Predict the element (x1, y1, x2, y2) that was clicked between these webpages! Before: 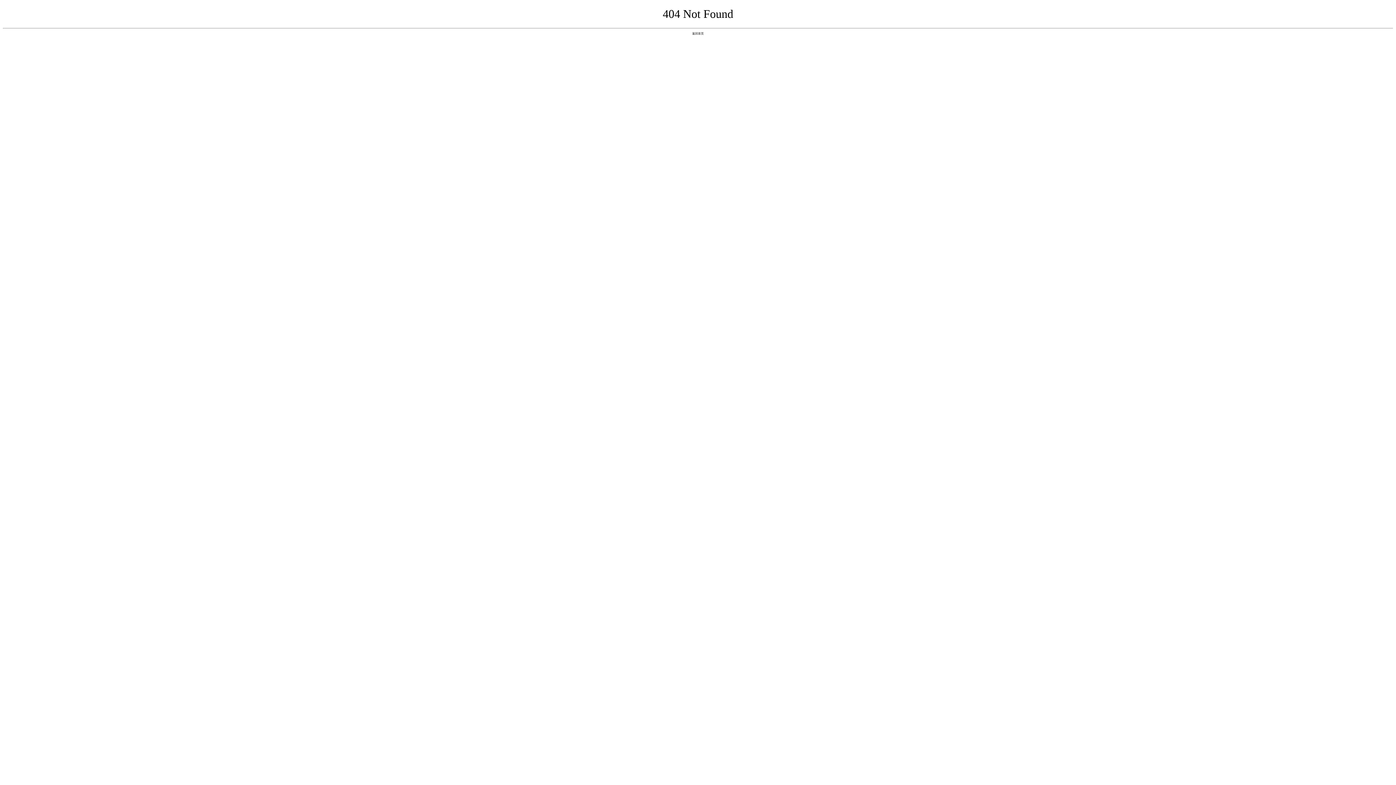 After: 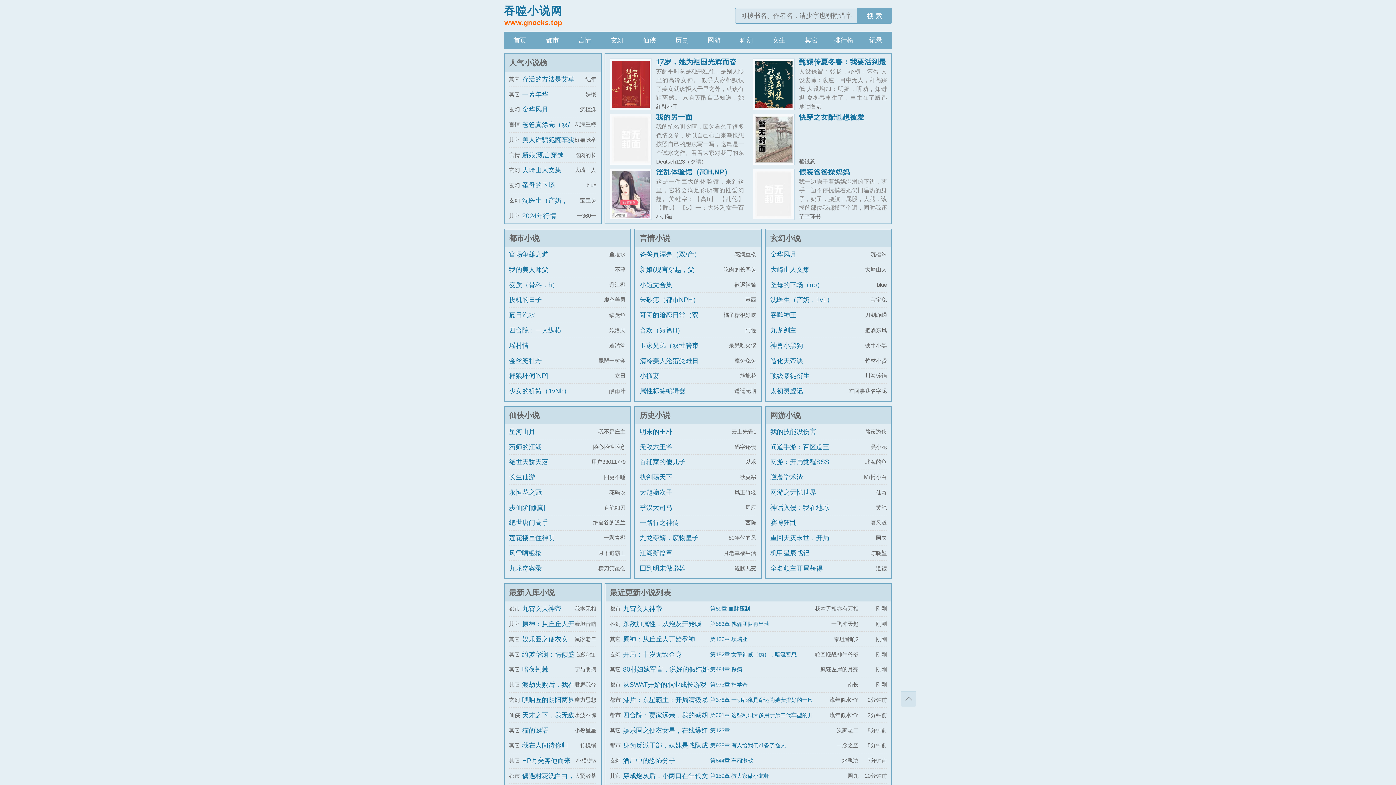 Action: label: 返回首页 bbox: (692, 31, 704, 35)